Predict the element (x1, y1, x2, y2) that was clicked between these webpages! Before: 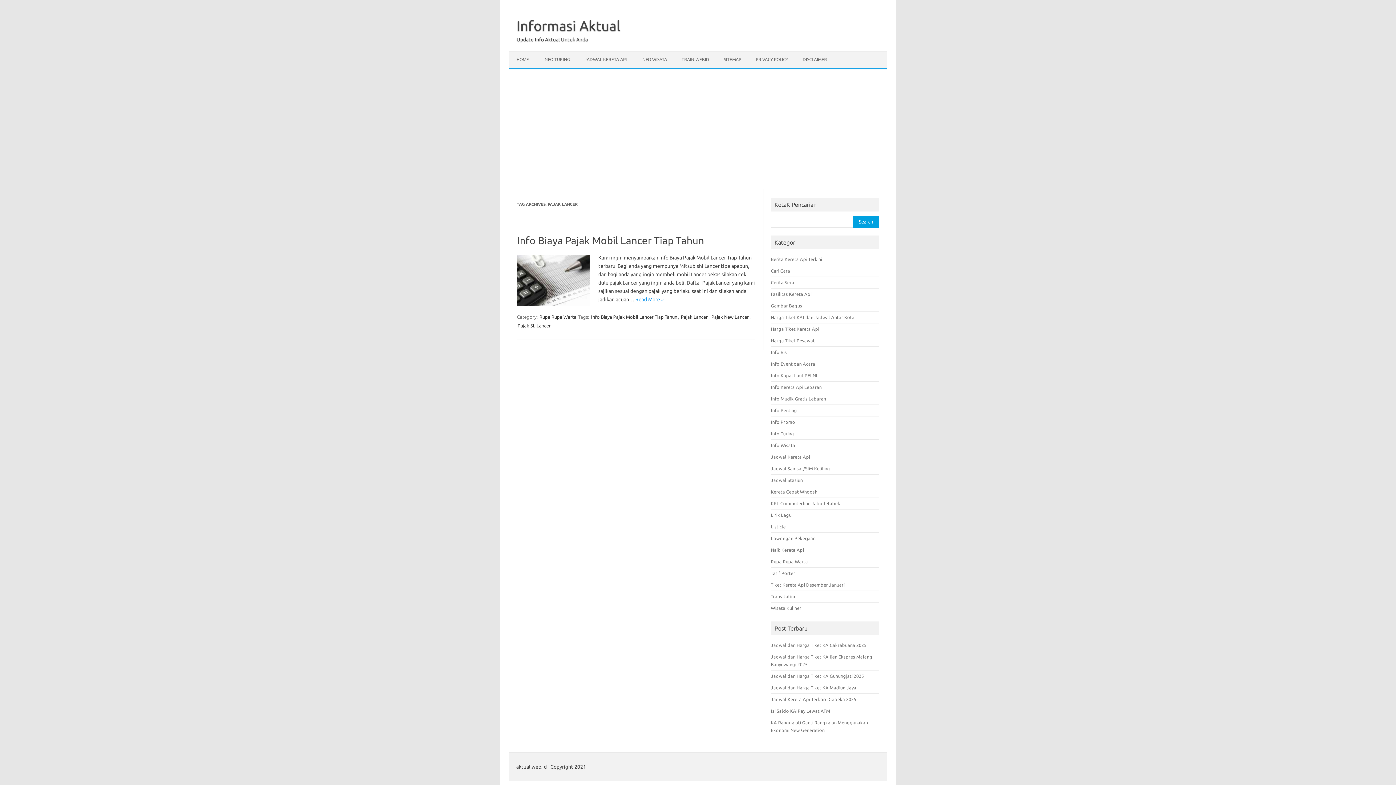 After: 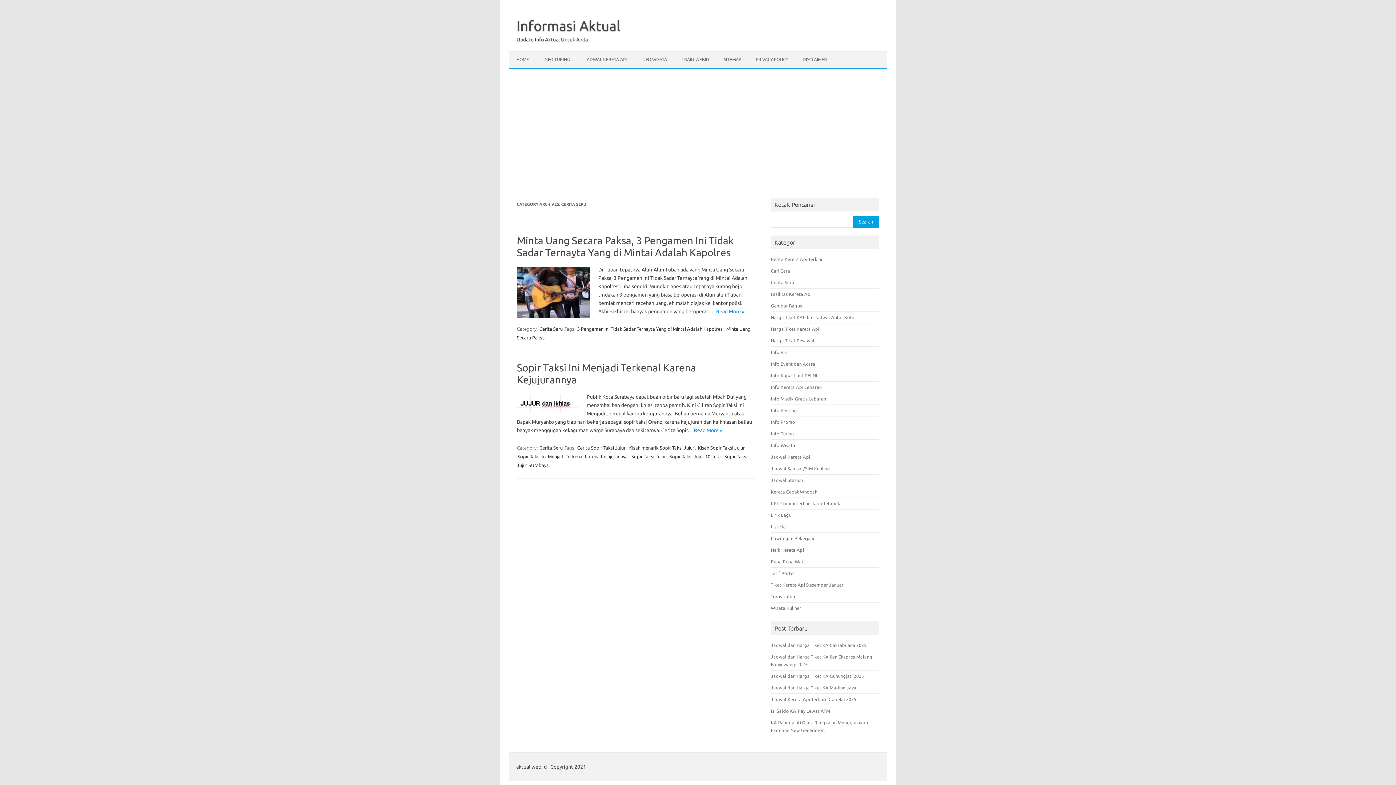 Action: bbox: (771, 280, 794, 285) label: Cerita Seru